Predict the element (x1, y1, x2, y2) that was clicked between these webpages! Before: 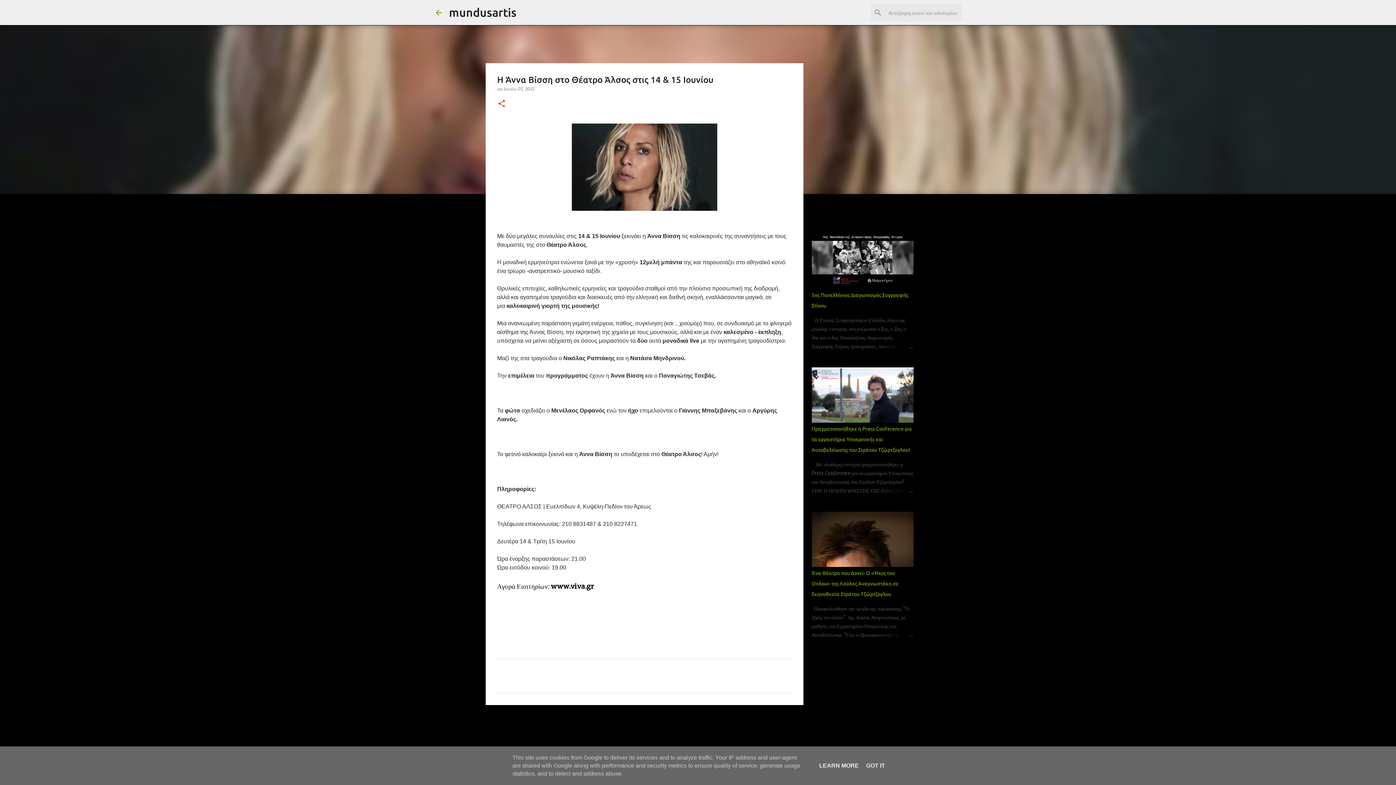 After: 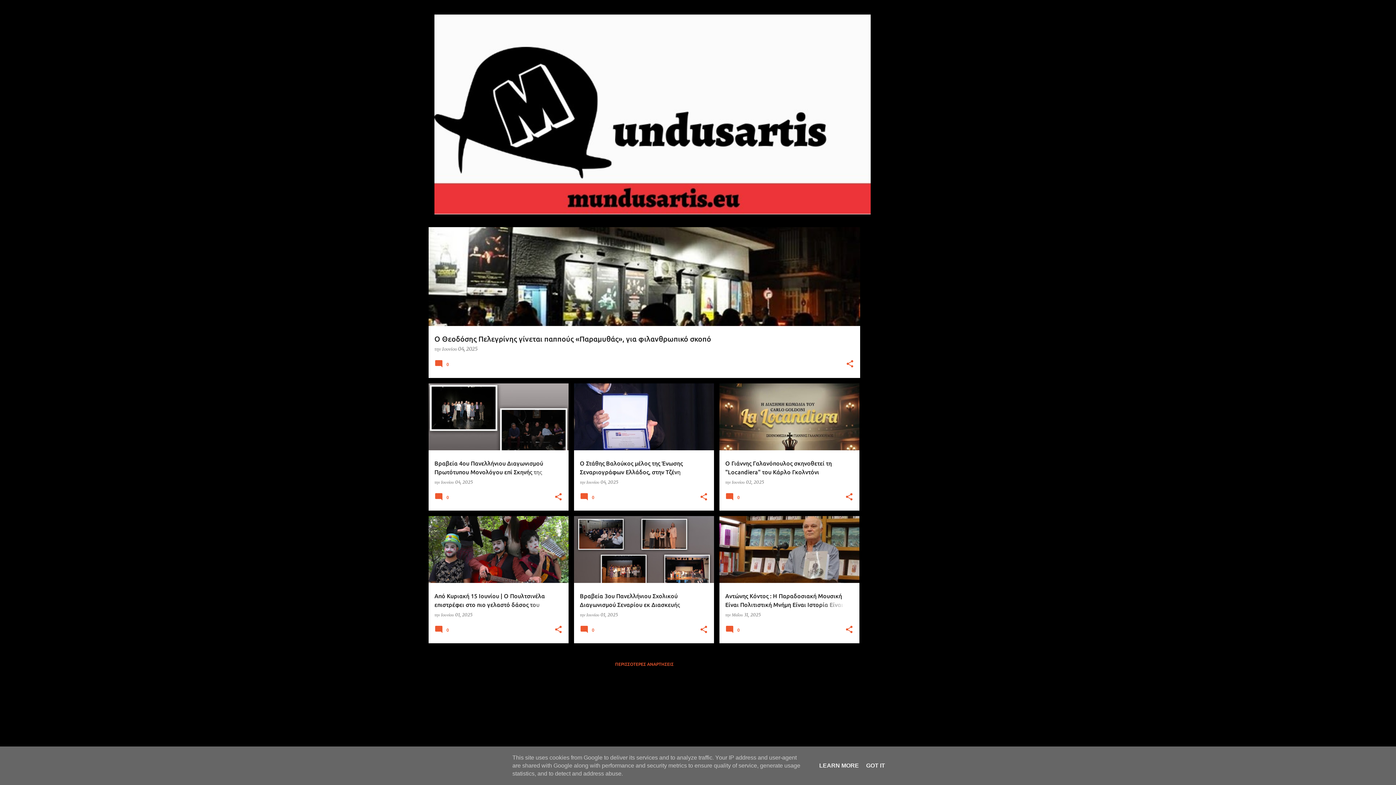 Action: bbox: (434, 8, 443, 16)